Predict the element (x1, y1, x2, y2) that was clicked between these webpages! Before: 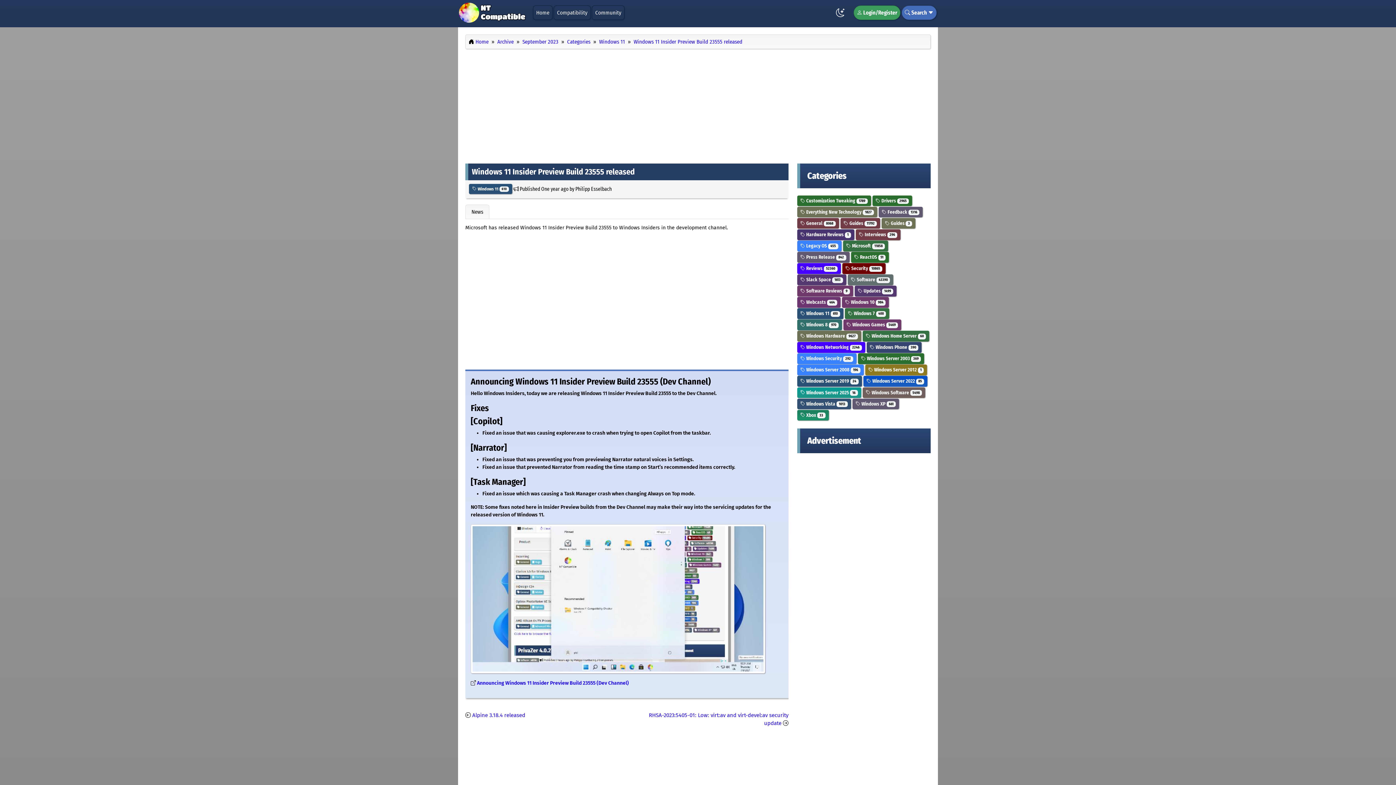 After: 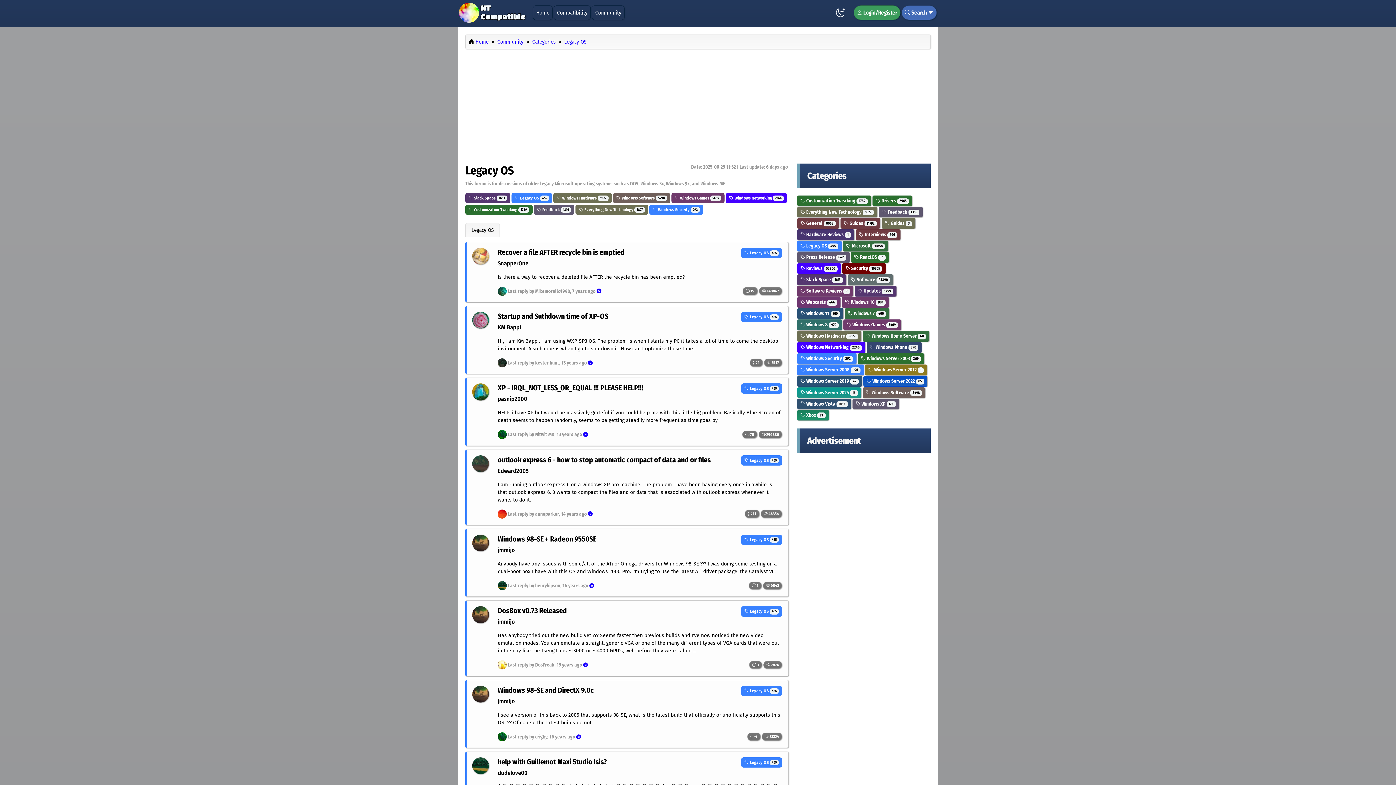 Action: label:  Legacy OS 455 bbox: (800, 243, 838, 248)